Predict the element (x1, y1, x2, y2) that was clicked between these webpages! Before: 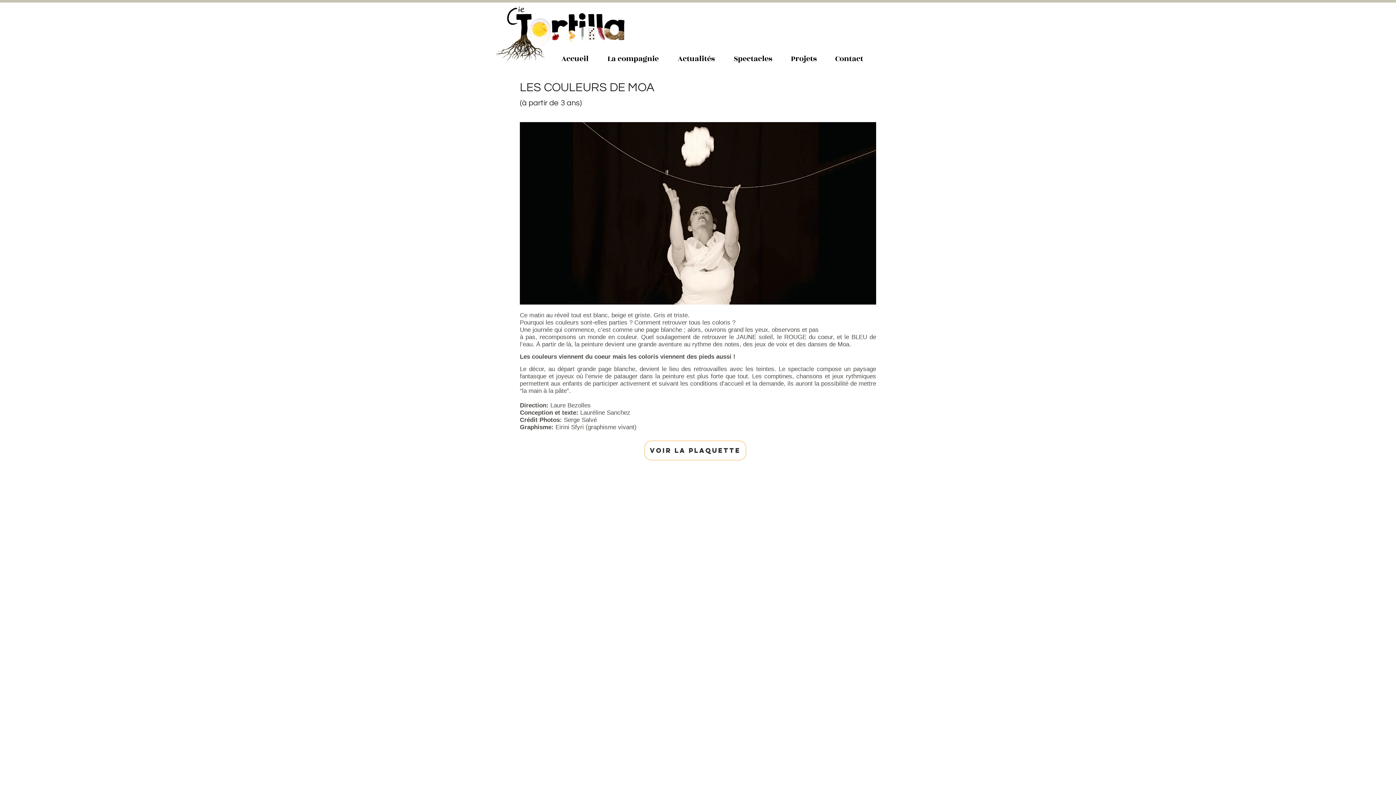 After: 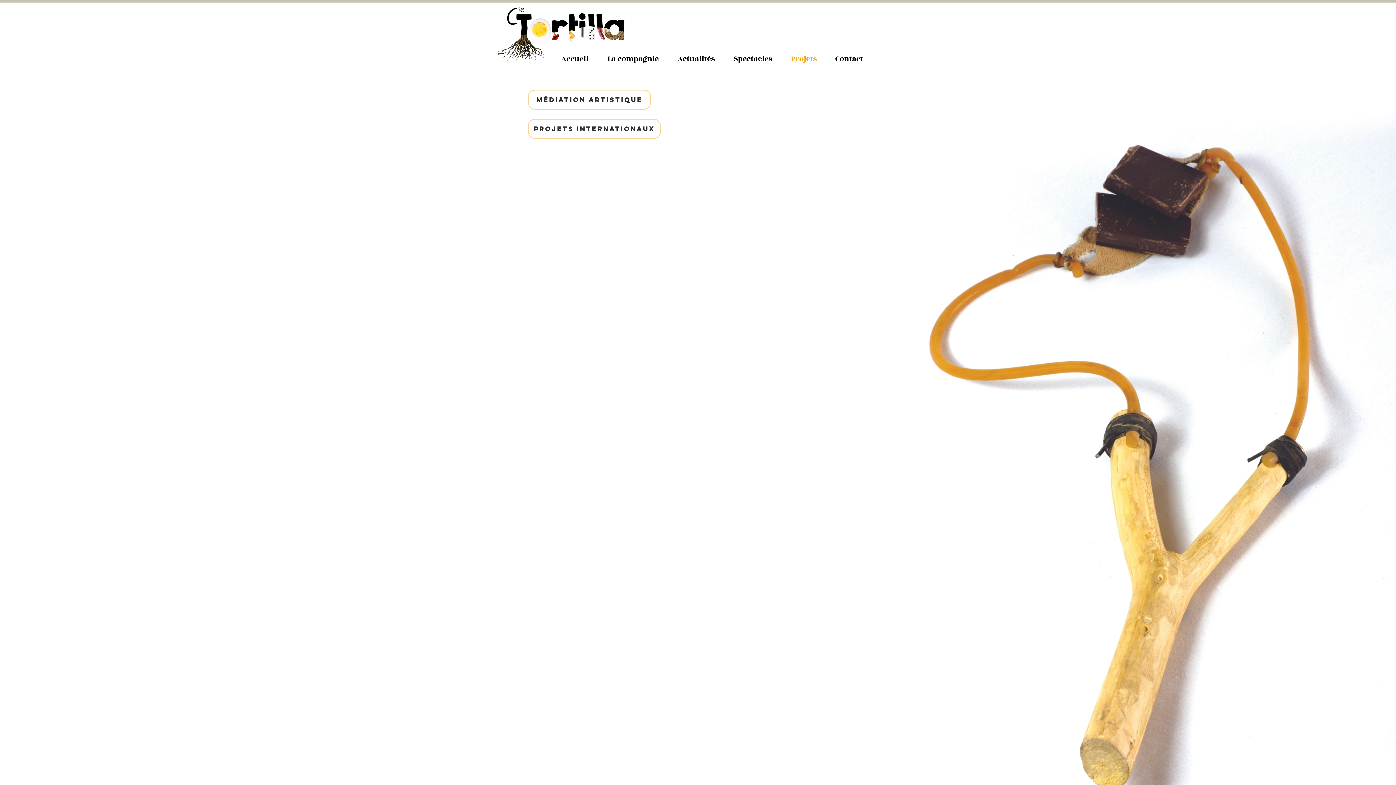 Action: label: Projets bbox: (781, 47, 826, 69)